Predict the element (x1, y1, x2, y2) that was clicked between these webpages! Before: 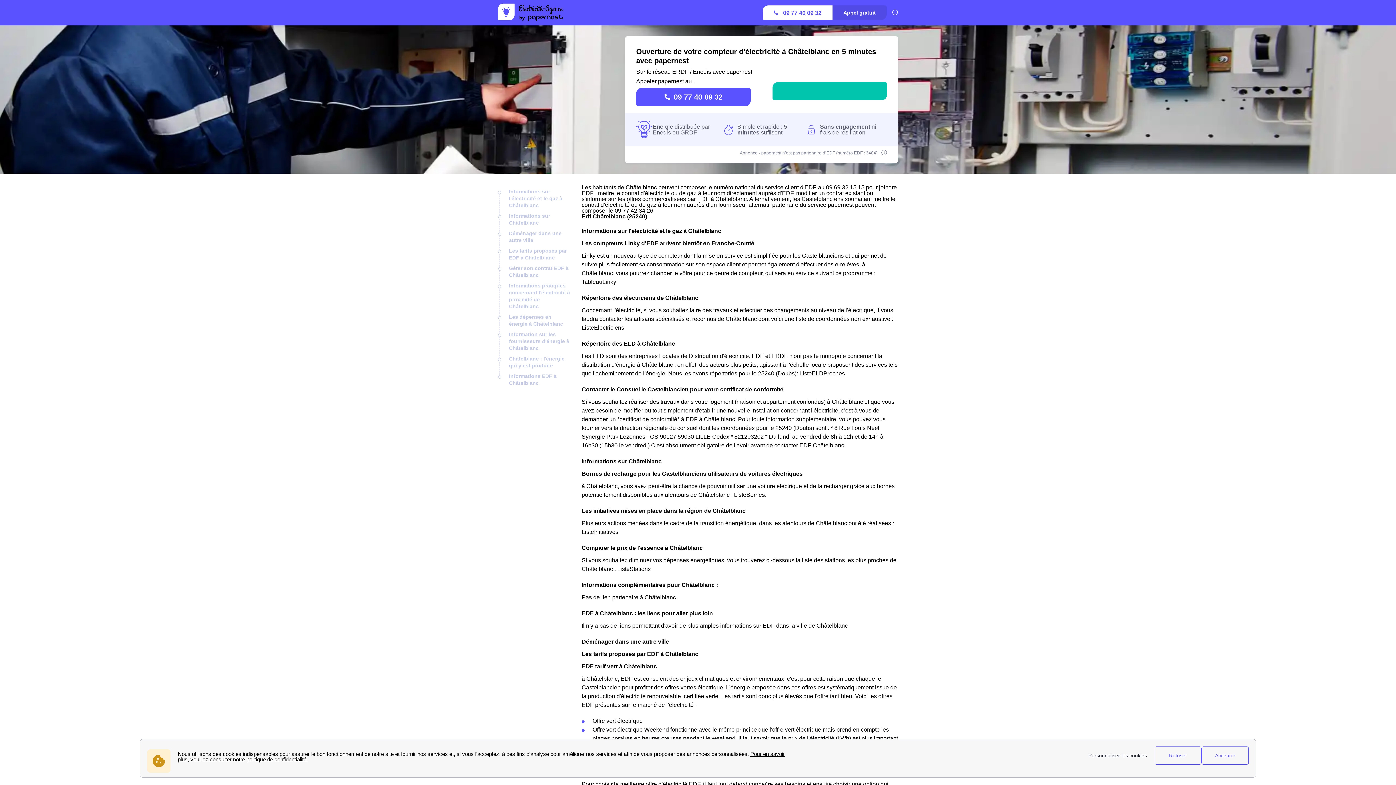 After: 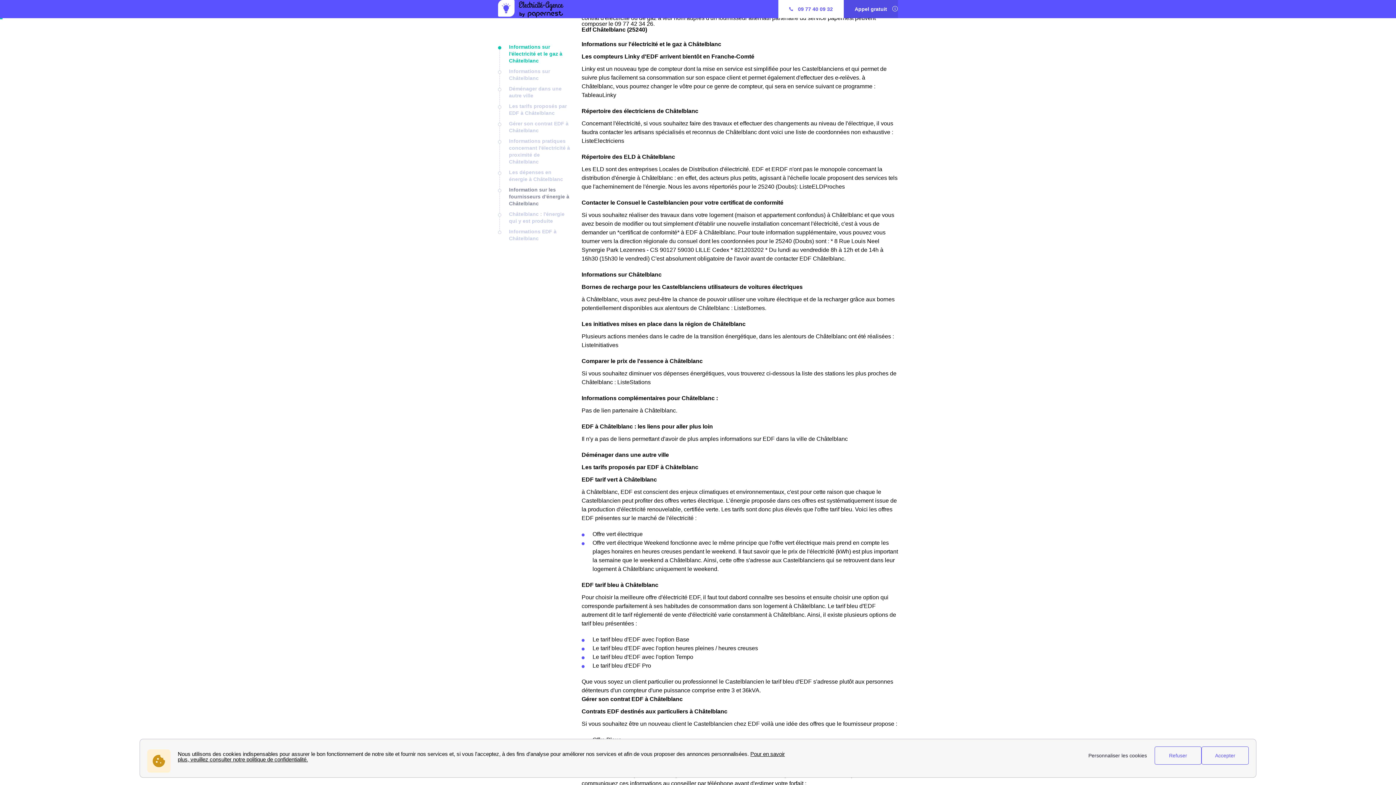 Action: bbox: (509, 188, 562, 208) label: Informations sur l'électricité et le gaz à Châtelblanc